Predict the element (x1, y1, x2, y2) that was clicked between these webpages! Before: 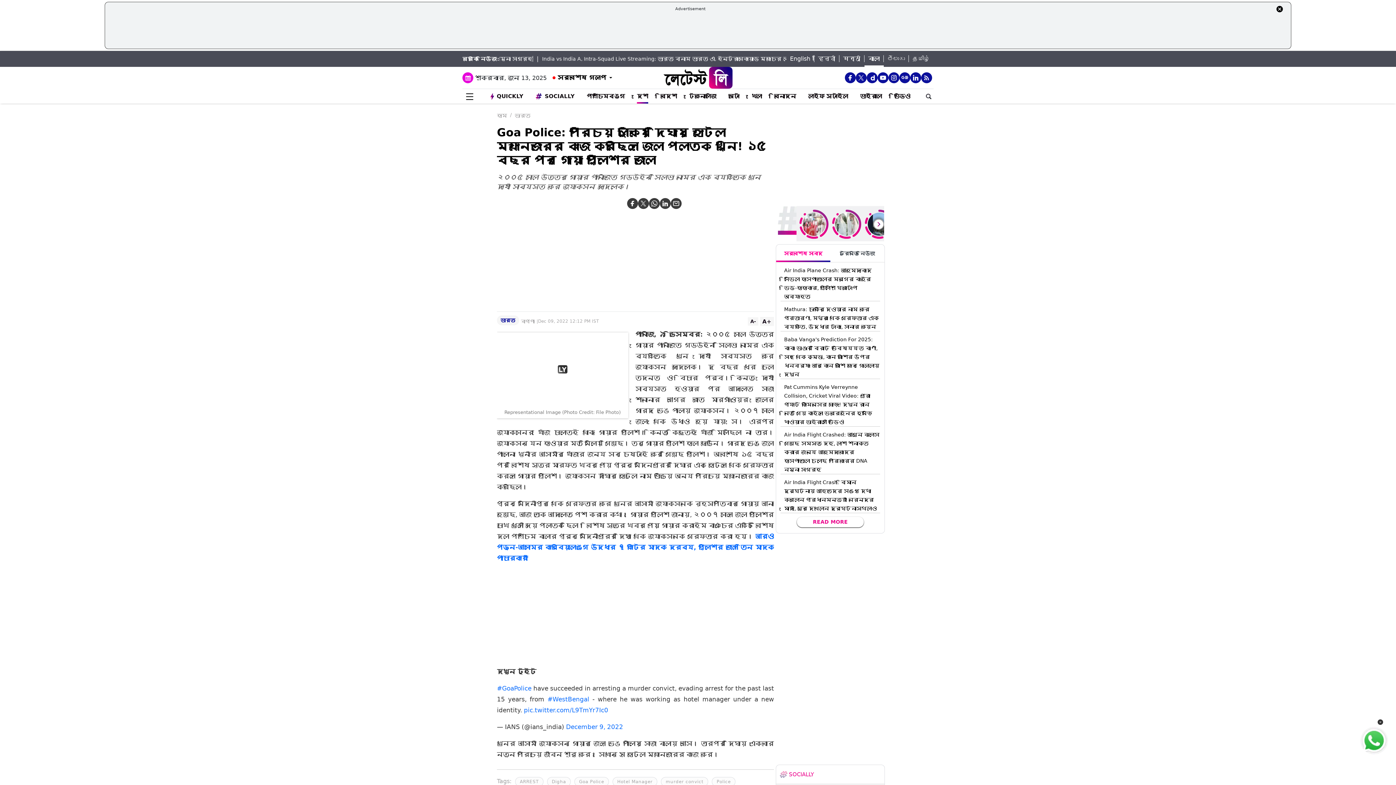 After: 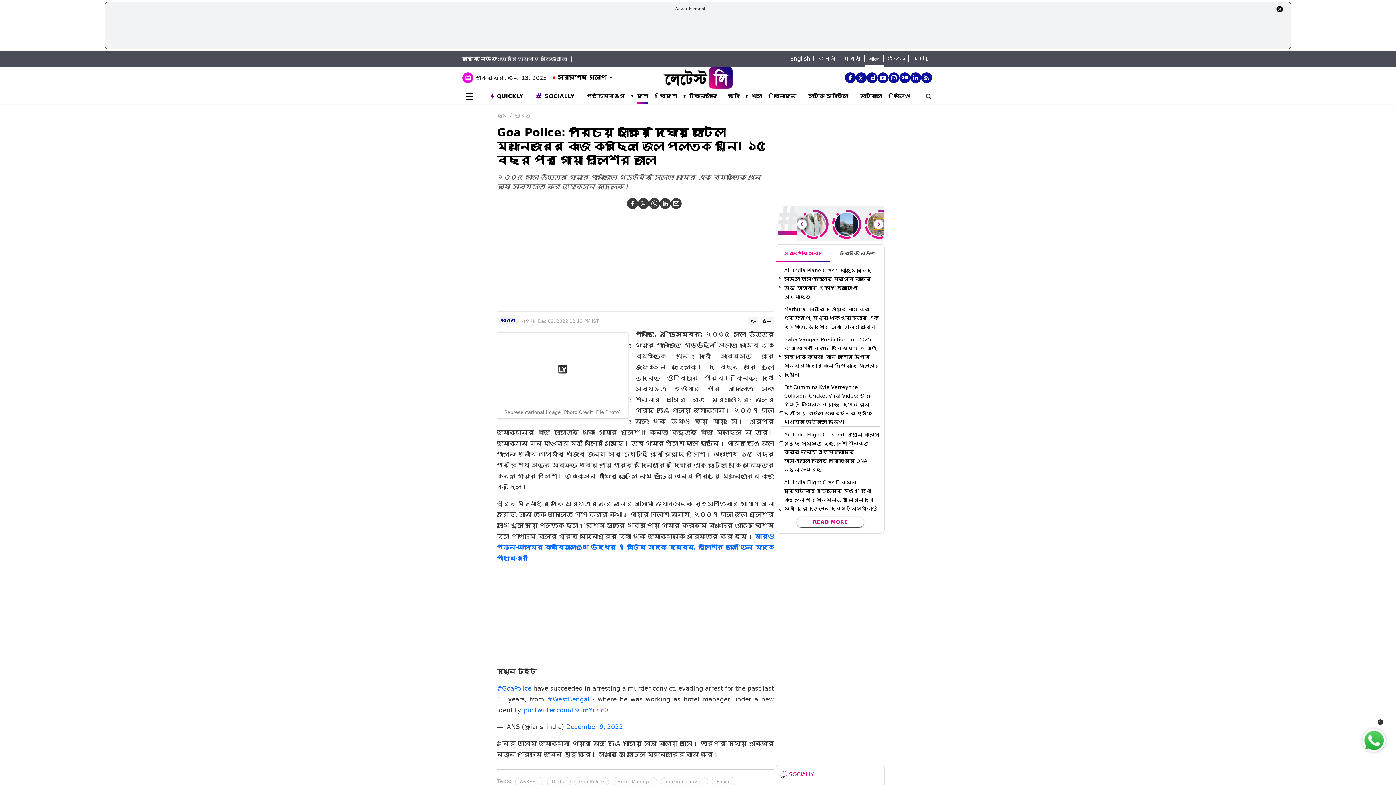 Action: bbox: (873, 218, 884, 229) label: Next